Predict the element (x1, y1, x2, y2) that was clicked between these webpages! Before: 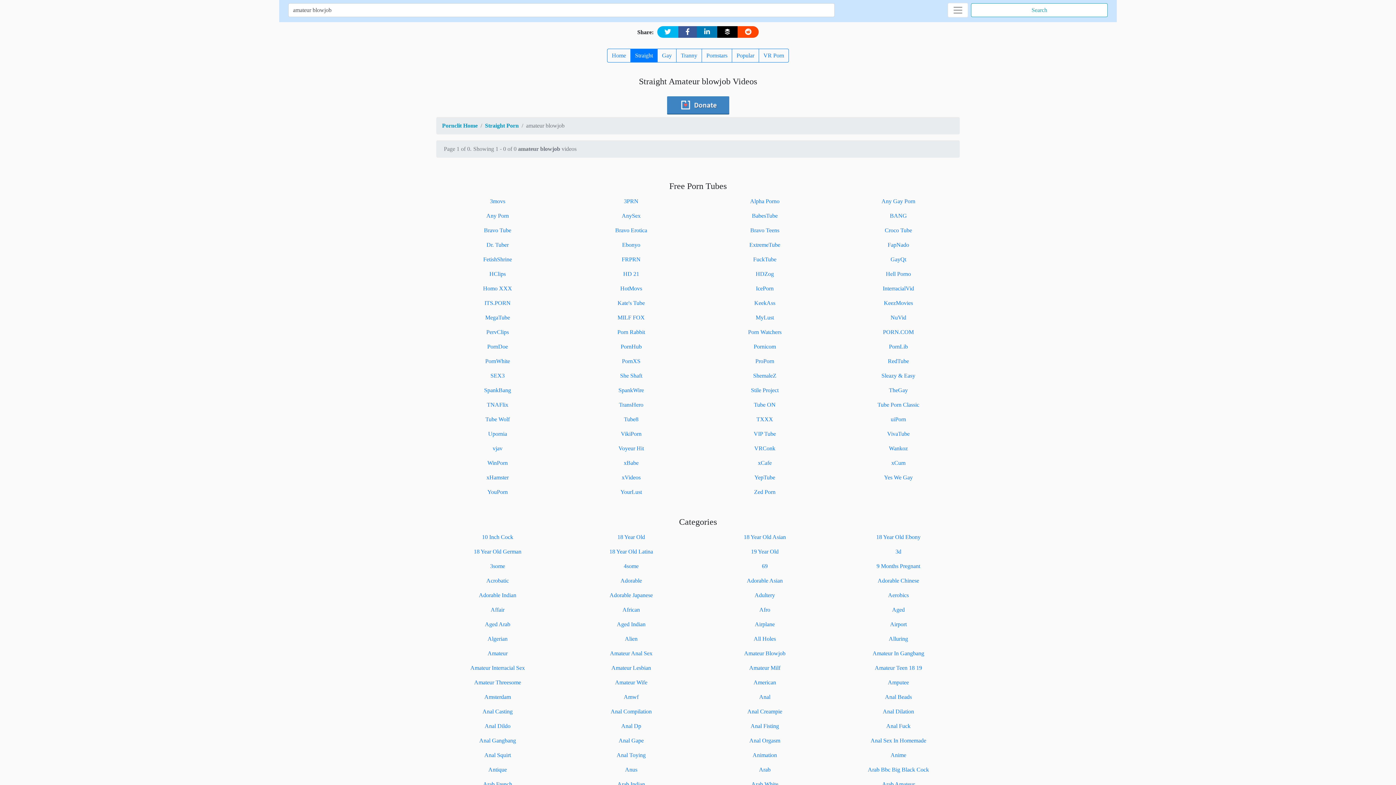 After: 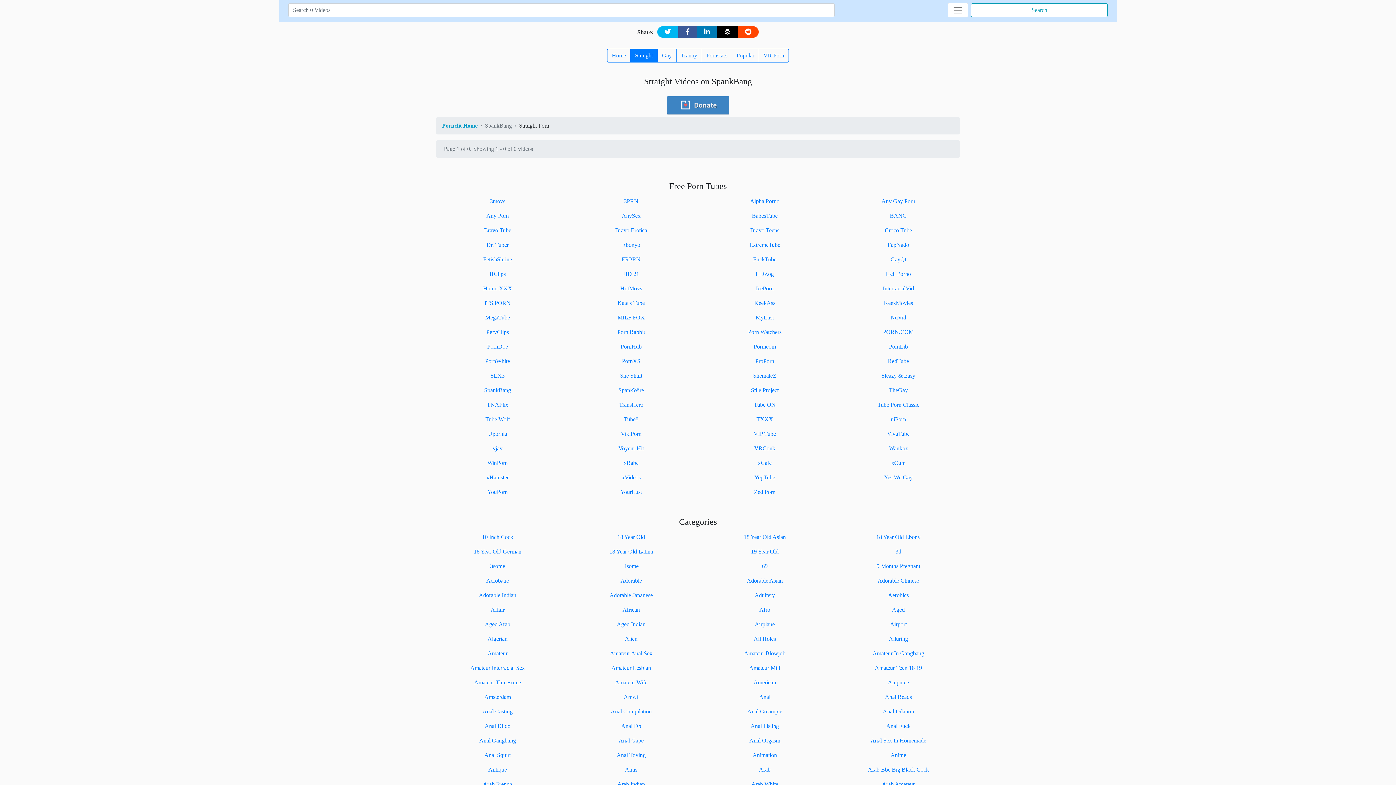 Action: bbox: (484, 387, 511, 393) label: SpankBang